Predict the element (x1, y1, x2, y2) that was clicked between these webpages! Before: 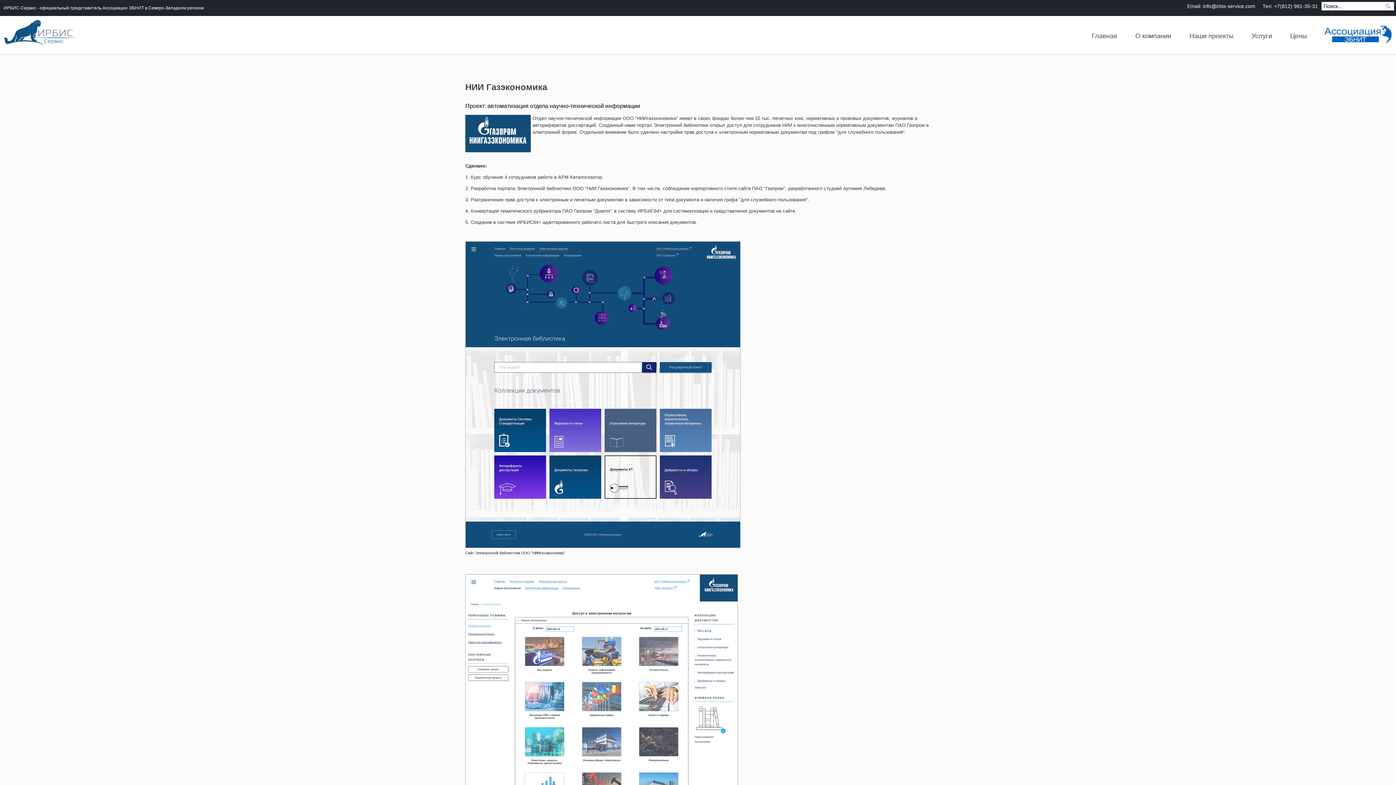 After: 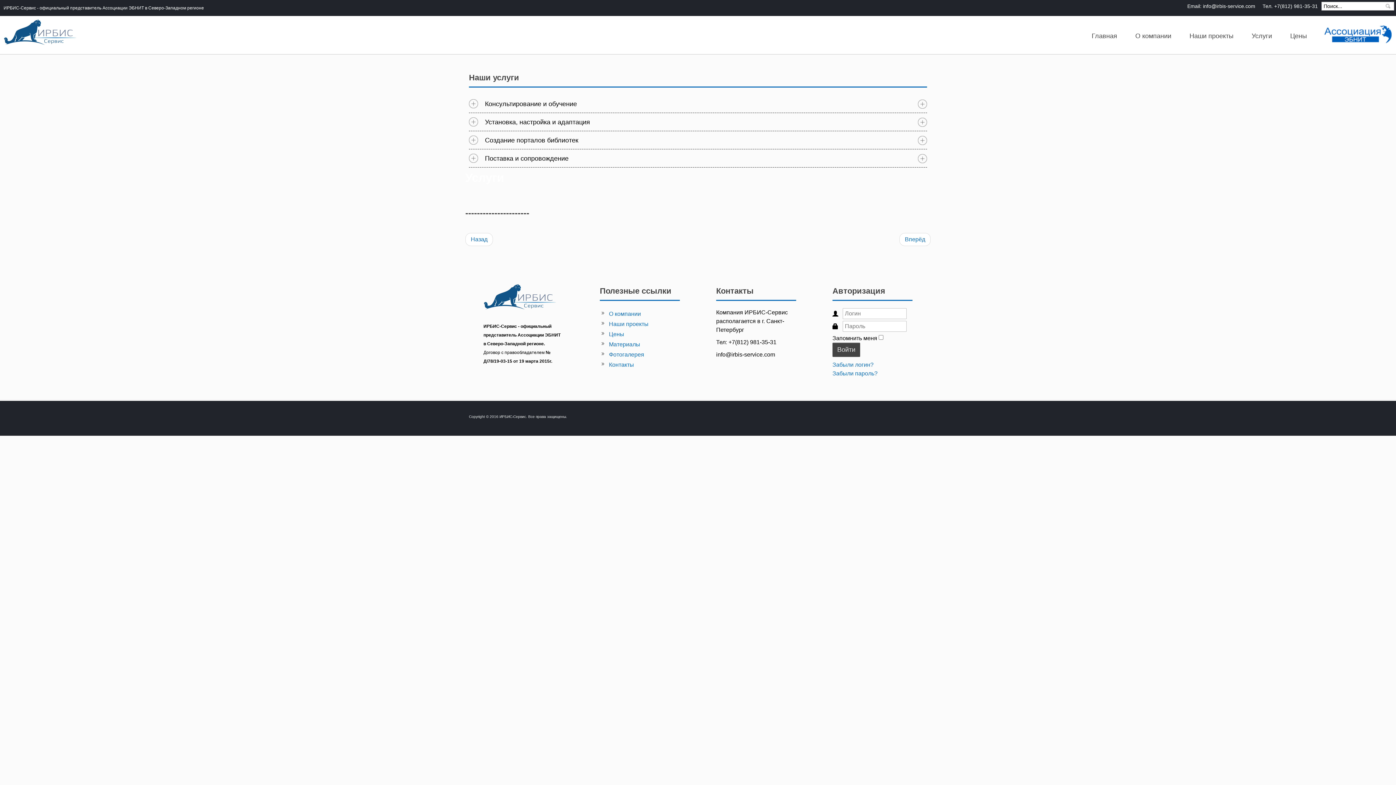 Action: bbox: (1252, 32, 1272, 39) label: Услуги